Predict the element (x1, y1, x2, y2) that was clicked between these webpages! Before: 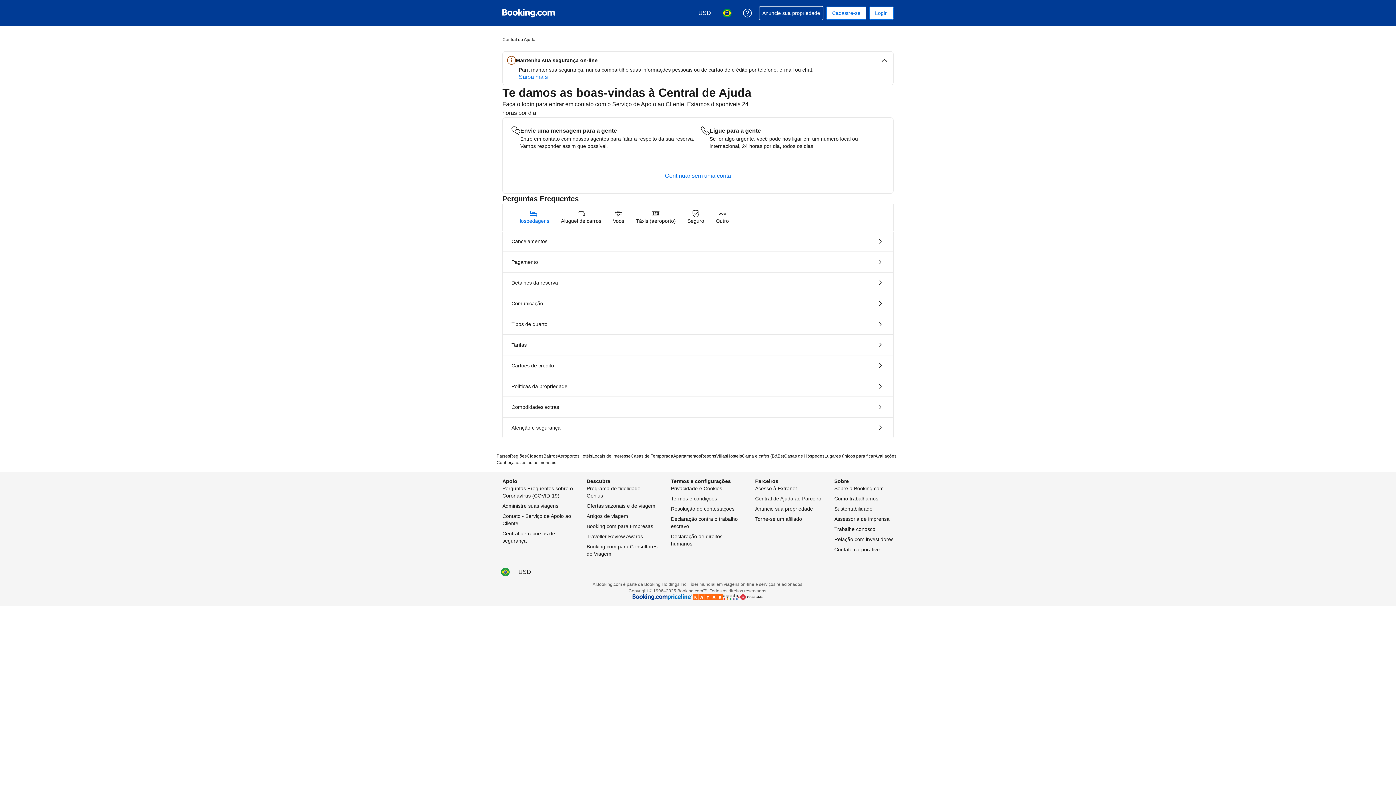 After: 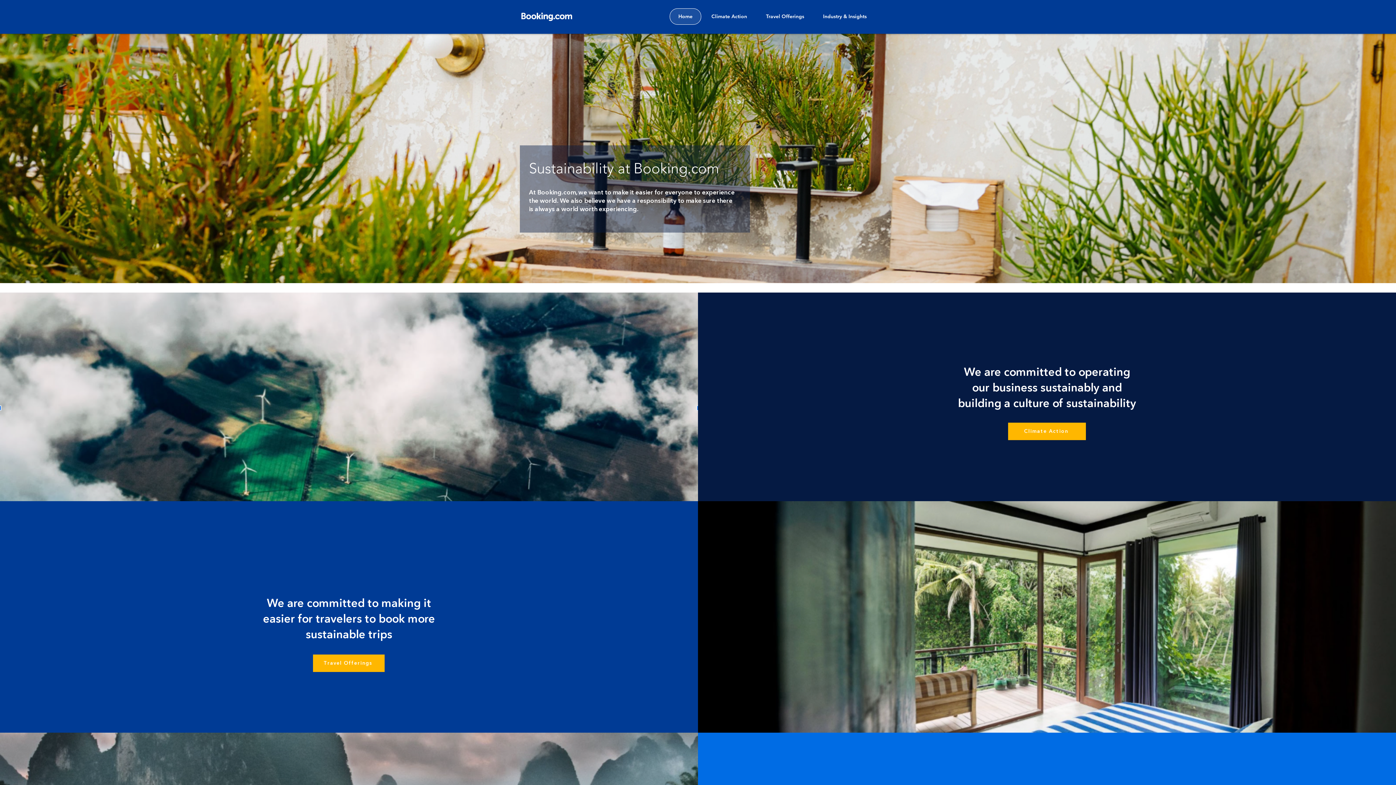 Action: label: Sustentabilidade bbox: (834, 505, 872, 512)